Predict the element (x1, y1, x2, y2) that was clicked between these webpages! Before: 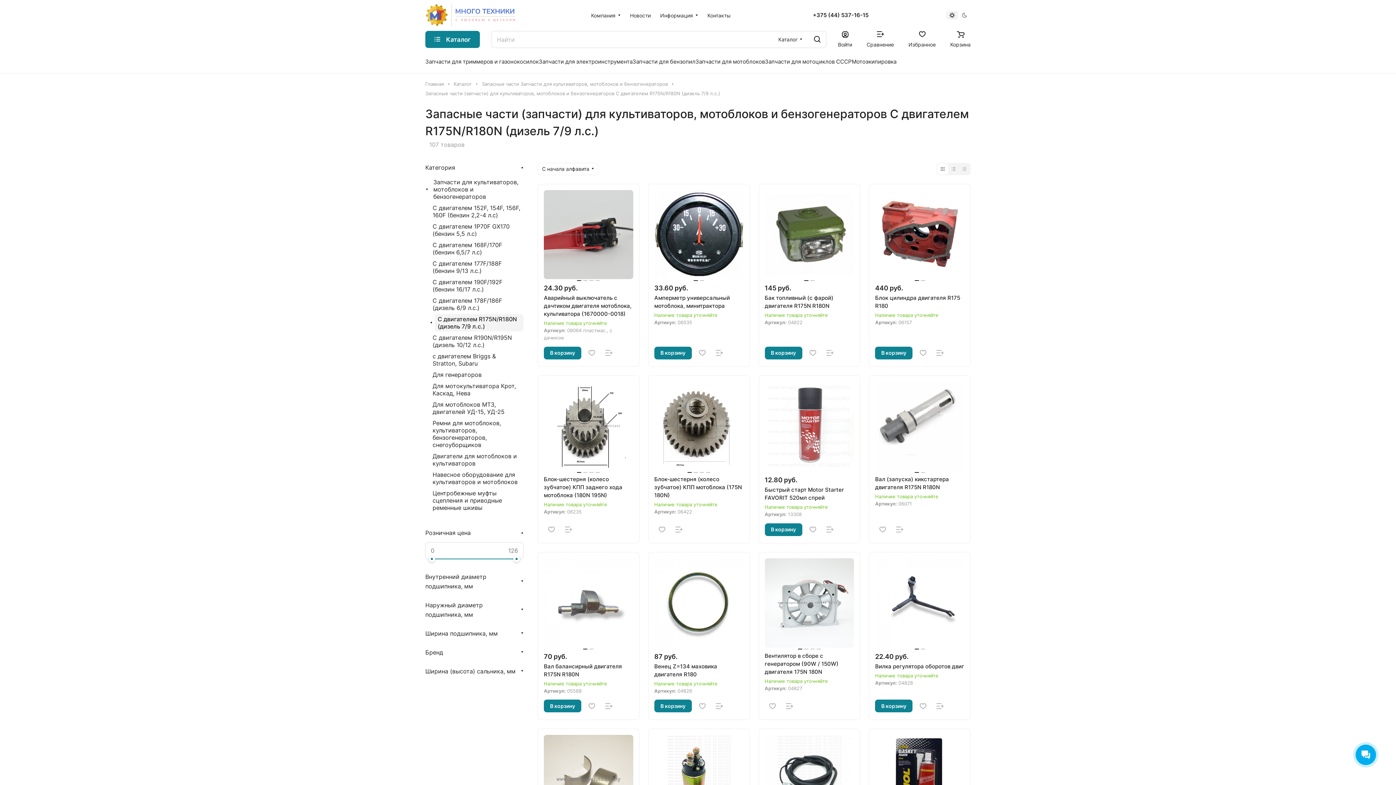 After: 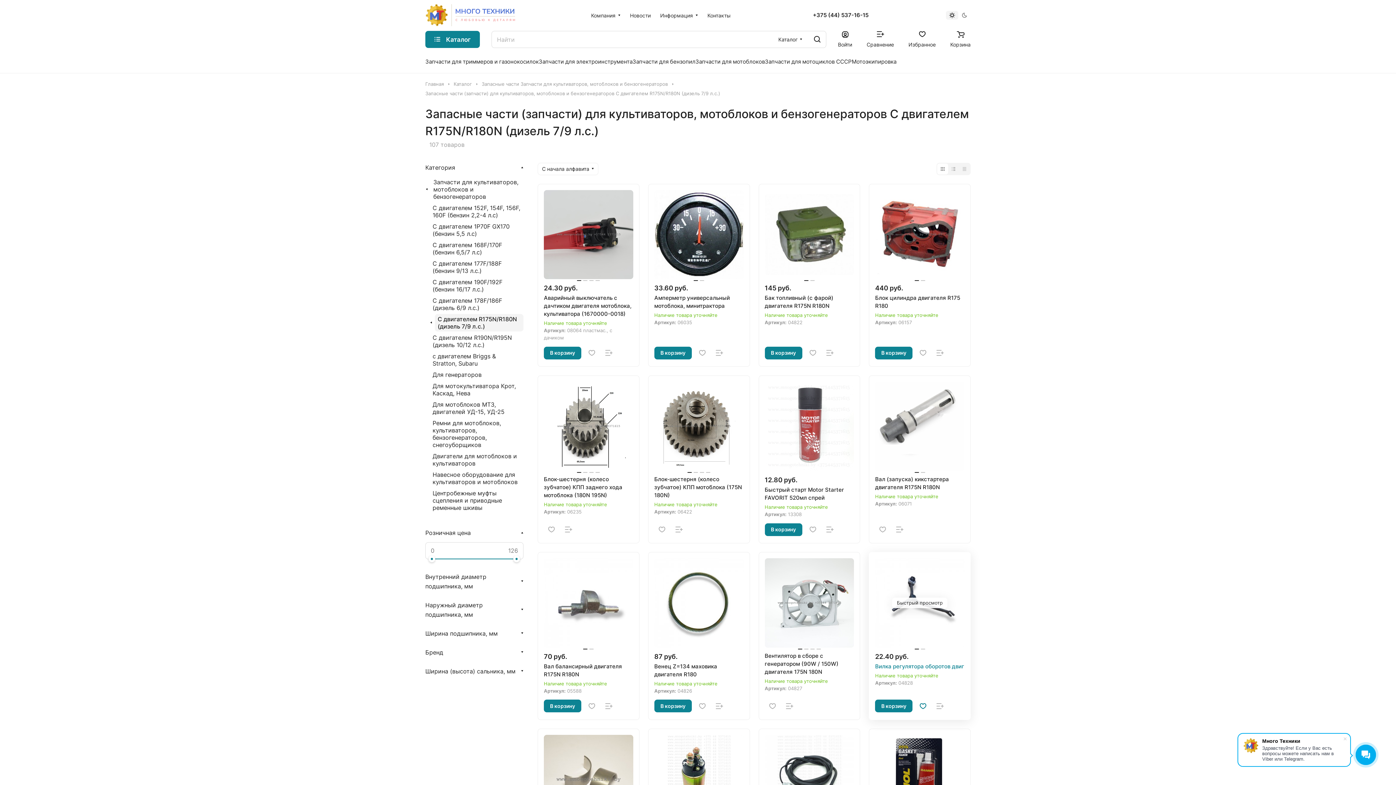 Action: bbox: (915, 698, 931, 714)